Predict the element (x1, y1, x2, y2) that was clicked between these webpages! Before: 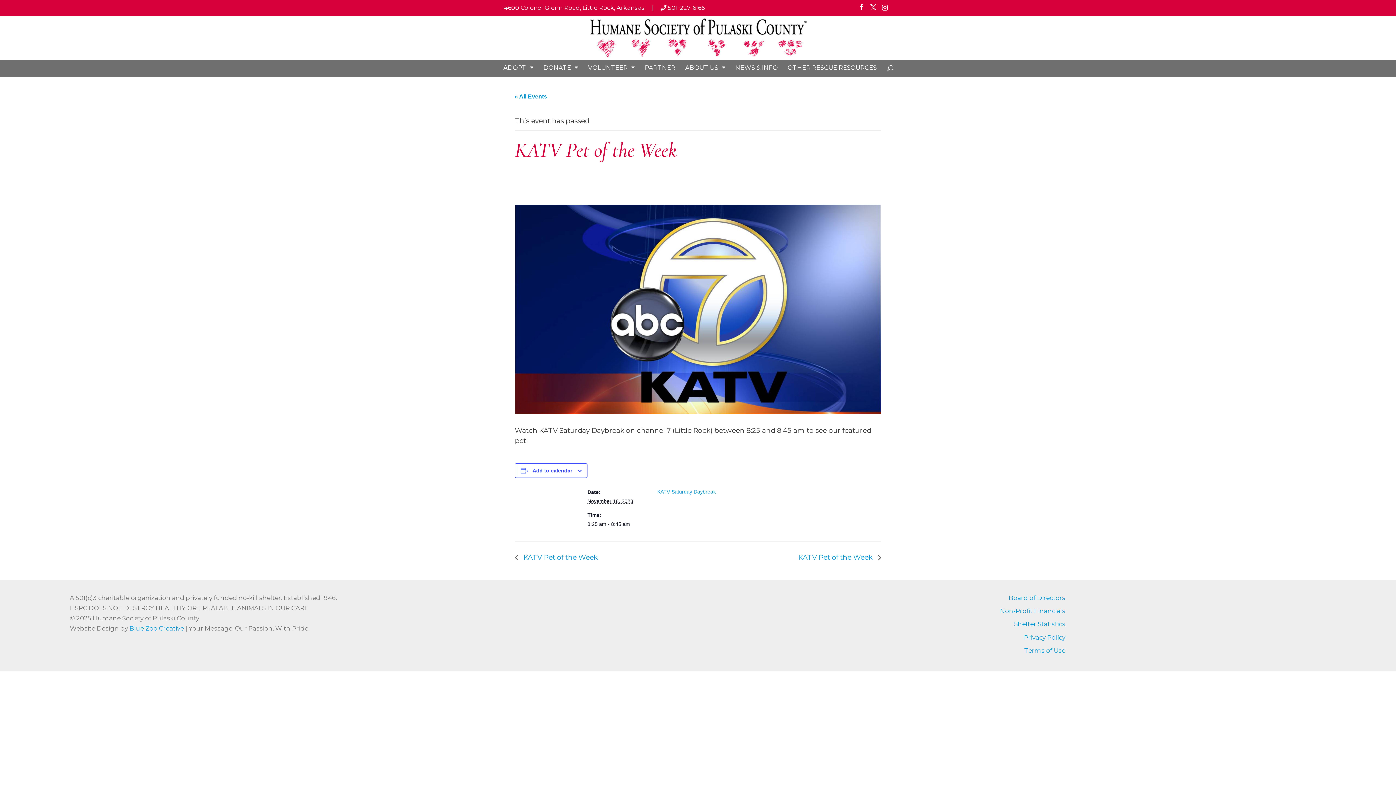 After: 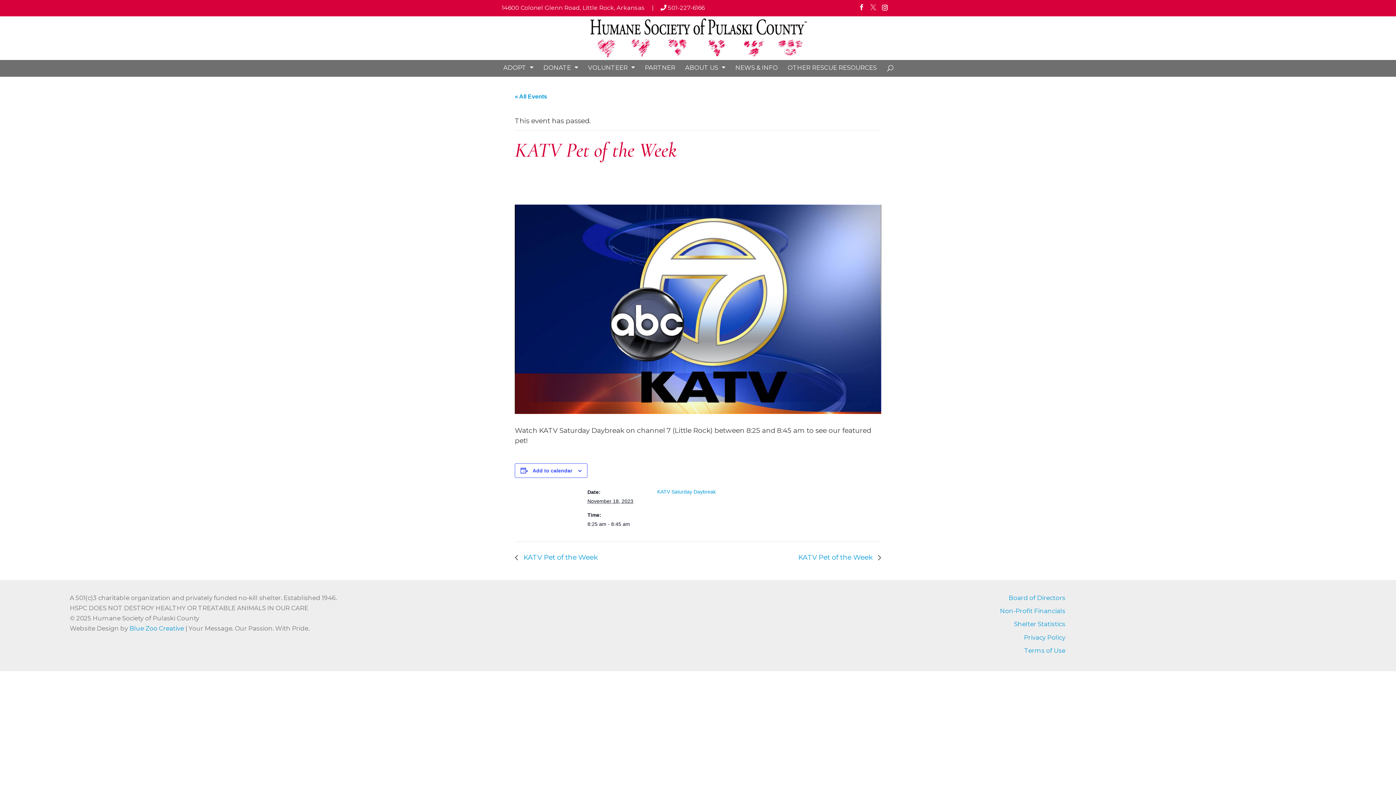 Action: bbox: (870, 4, 876, 14)